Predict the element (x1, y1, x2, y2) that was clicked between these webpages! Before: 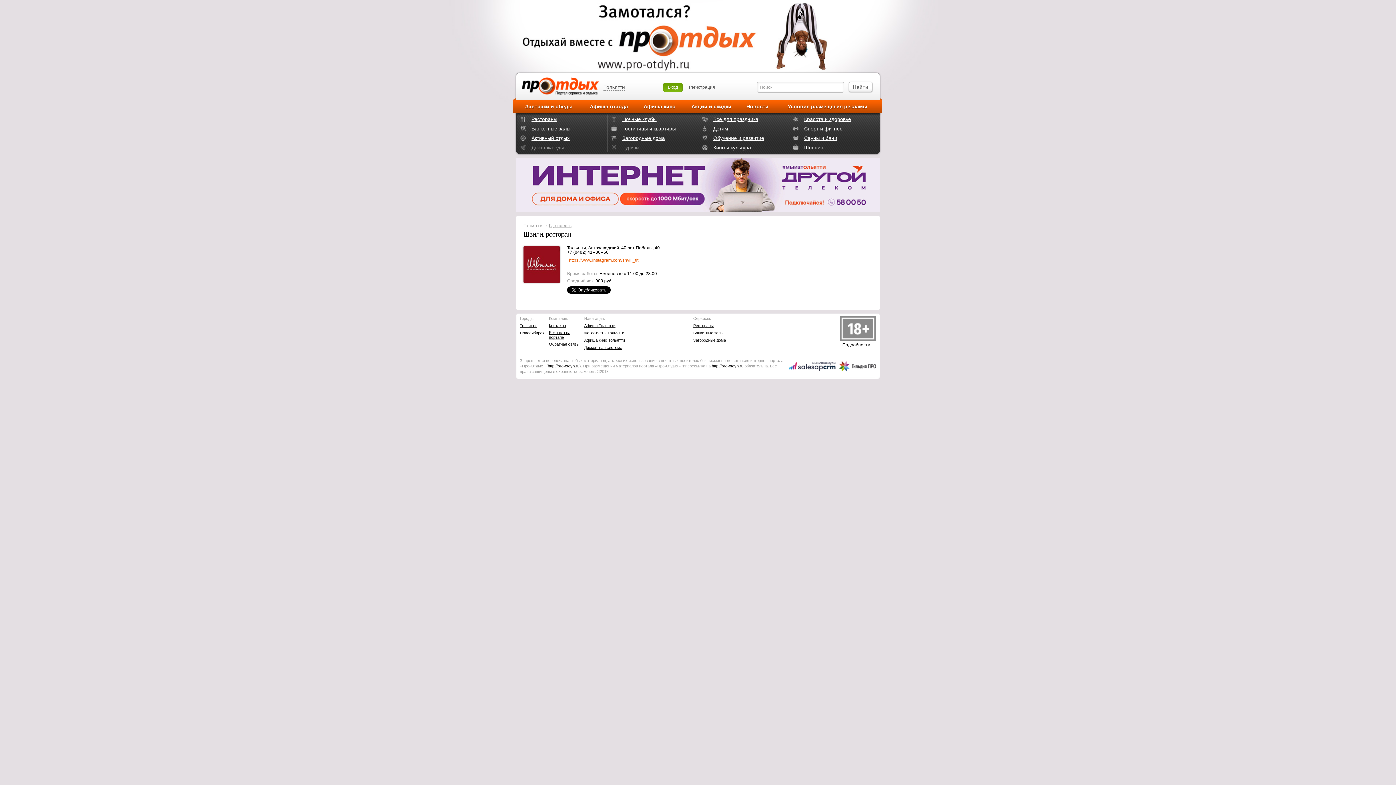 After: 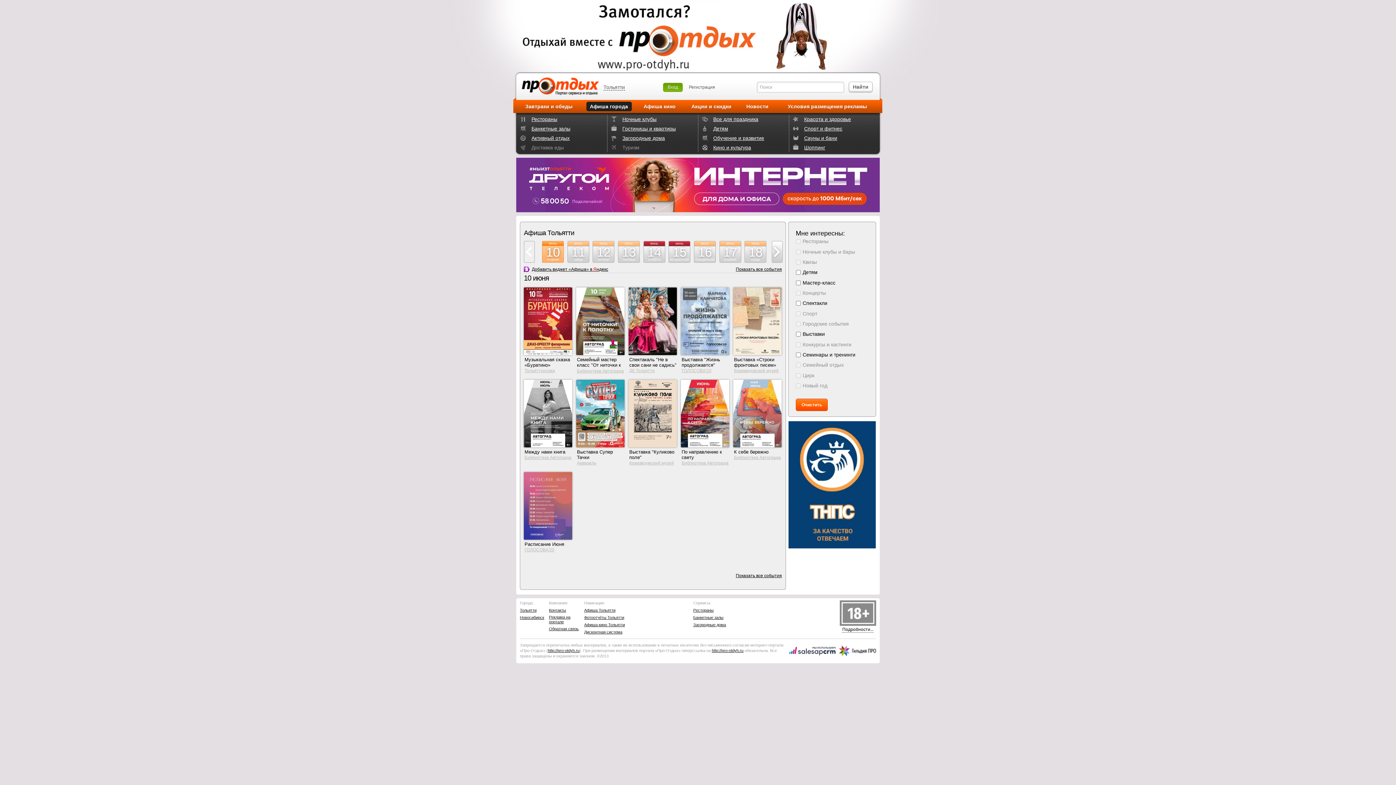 Action: label: Афиша города bbox: (590, 103, 628, 109)